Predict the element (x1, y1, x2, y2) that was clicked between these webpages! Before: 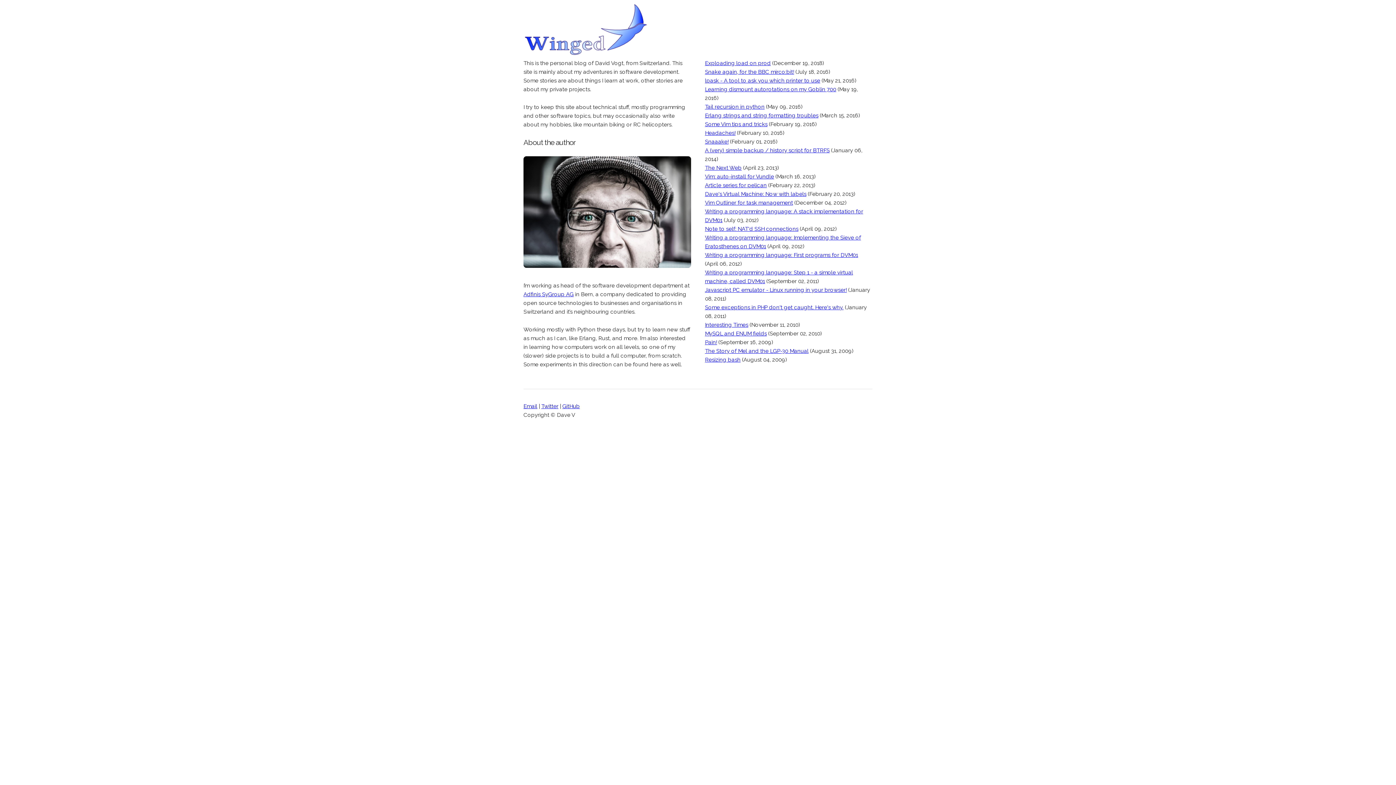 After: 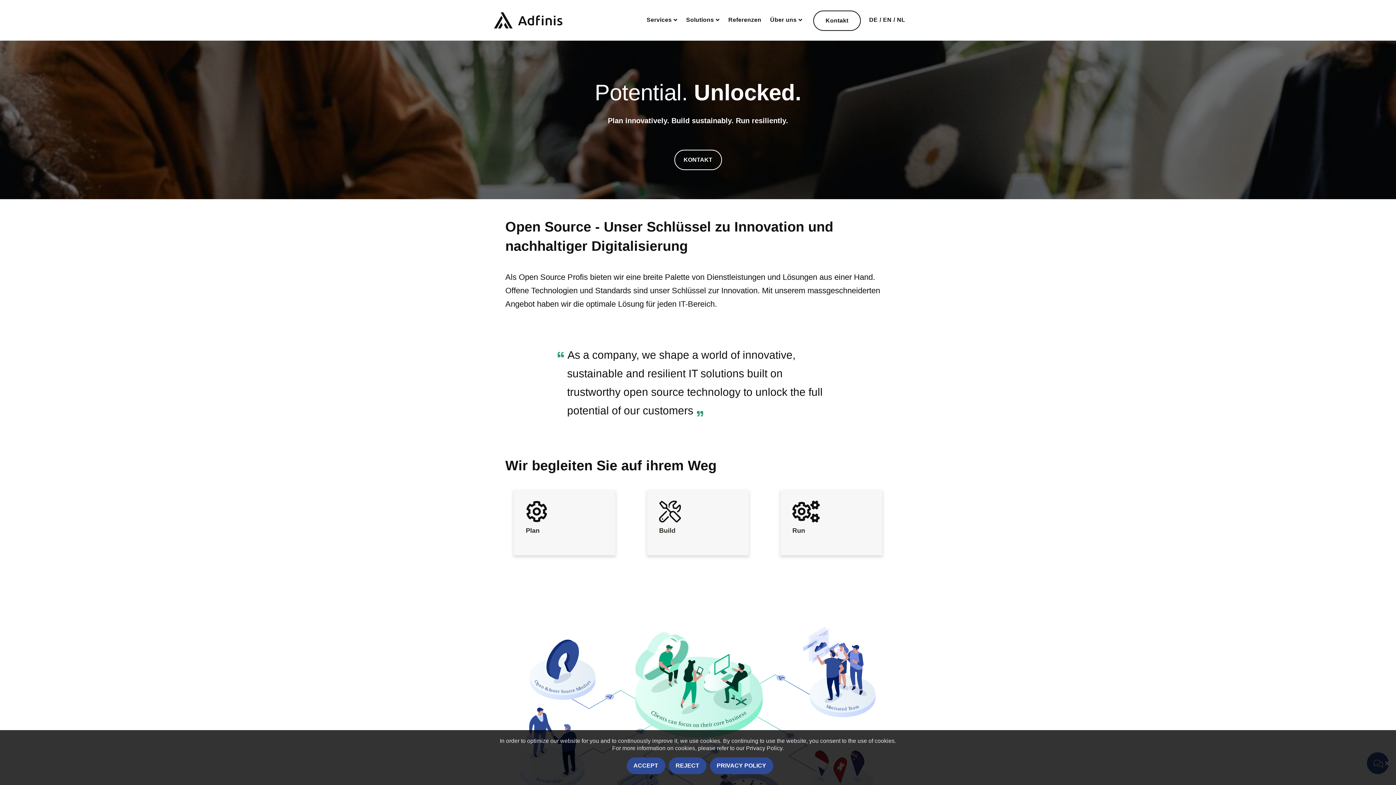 Action: label: Adfinis SyGroup AG bbox: (523, 291, 573, 297)